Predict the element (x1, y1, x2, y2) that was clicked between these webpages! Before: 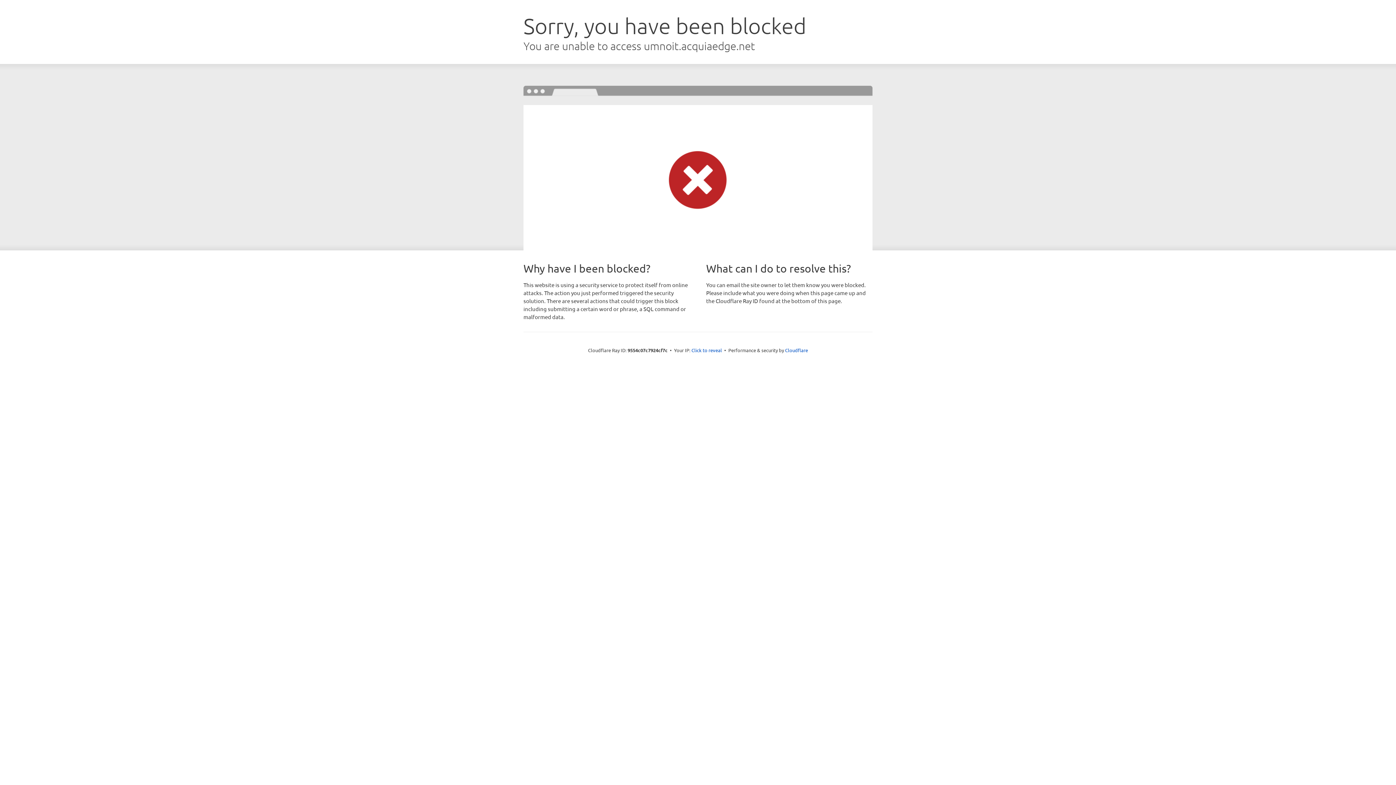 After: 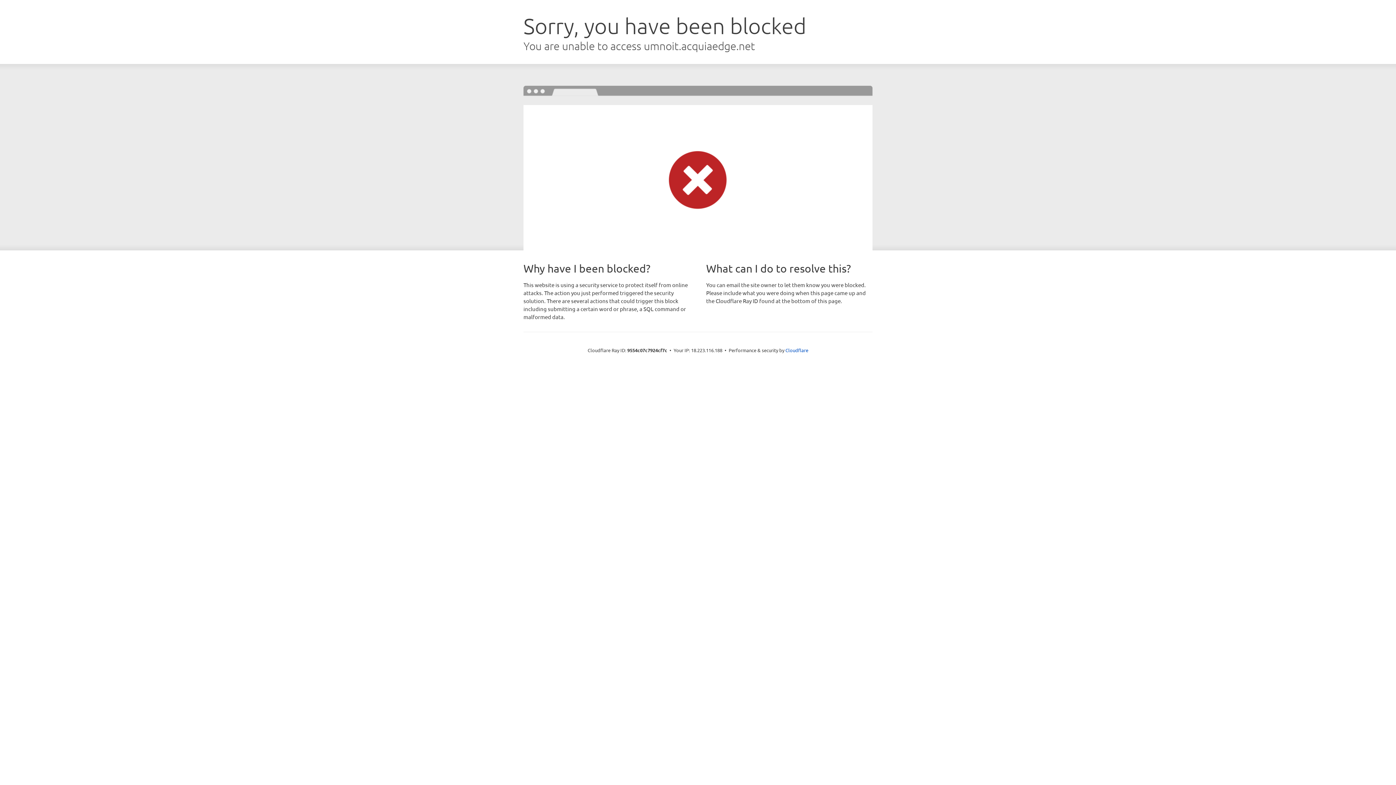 Action: label: Click to reveal bbox: (691, 346, 722, 353)